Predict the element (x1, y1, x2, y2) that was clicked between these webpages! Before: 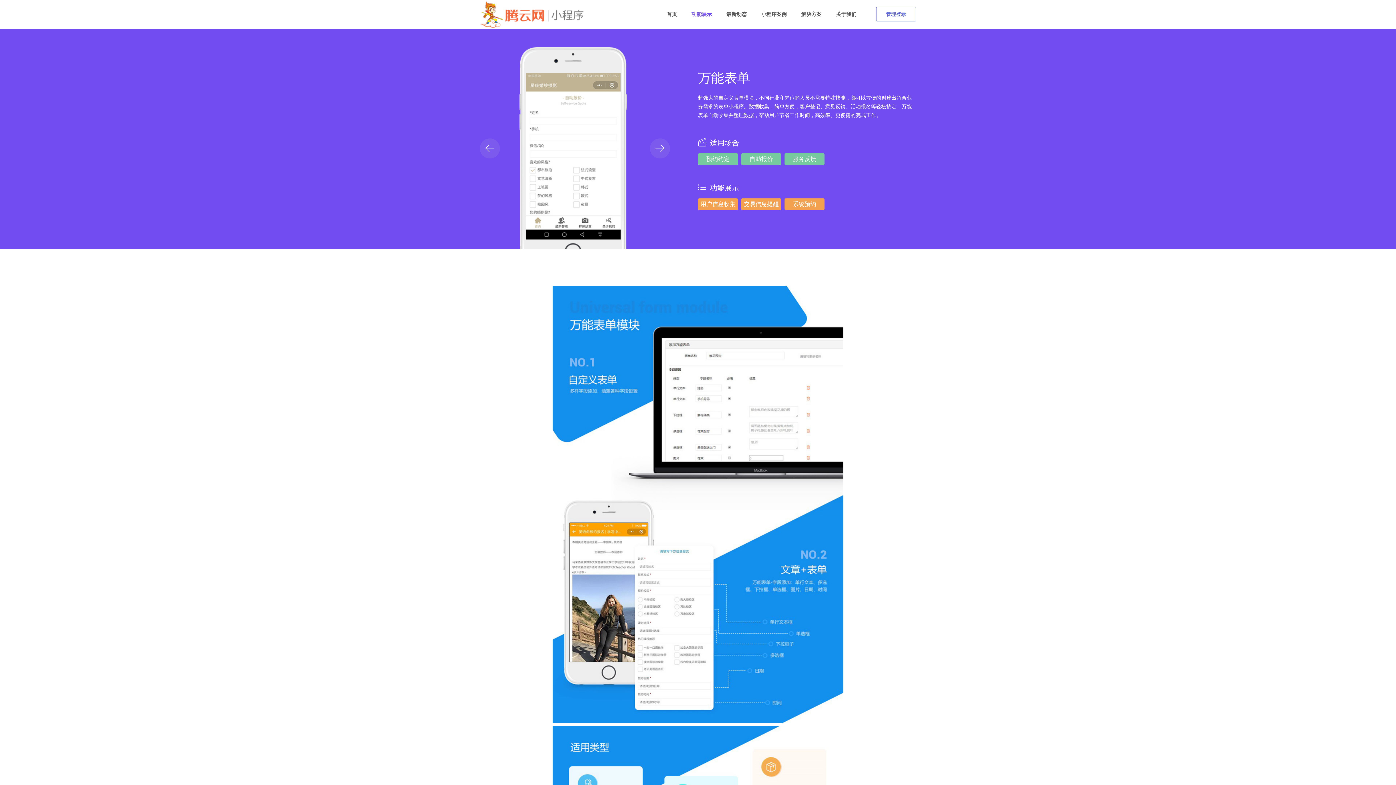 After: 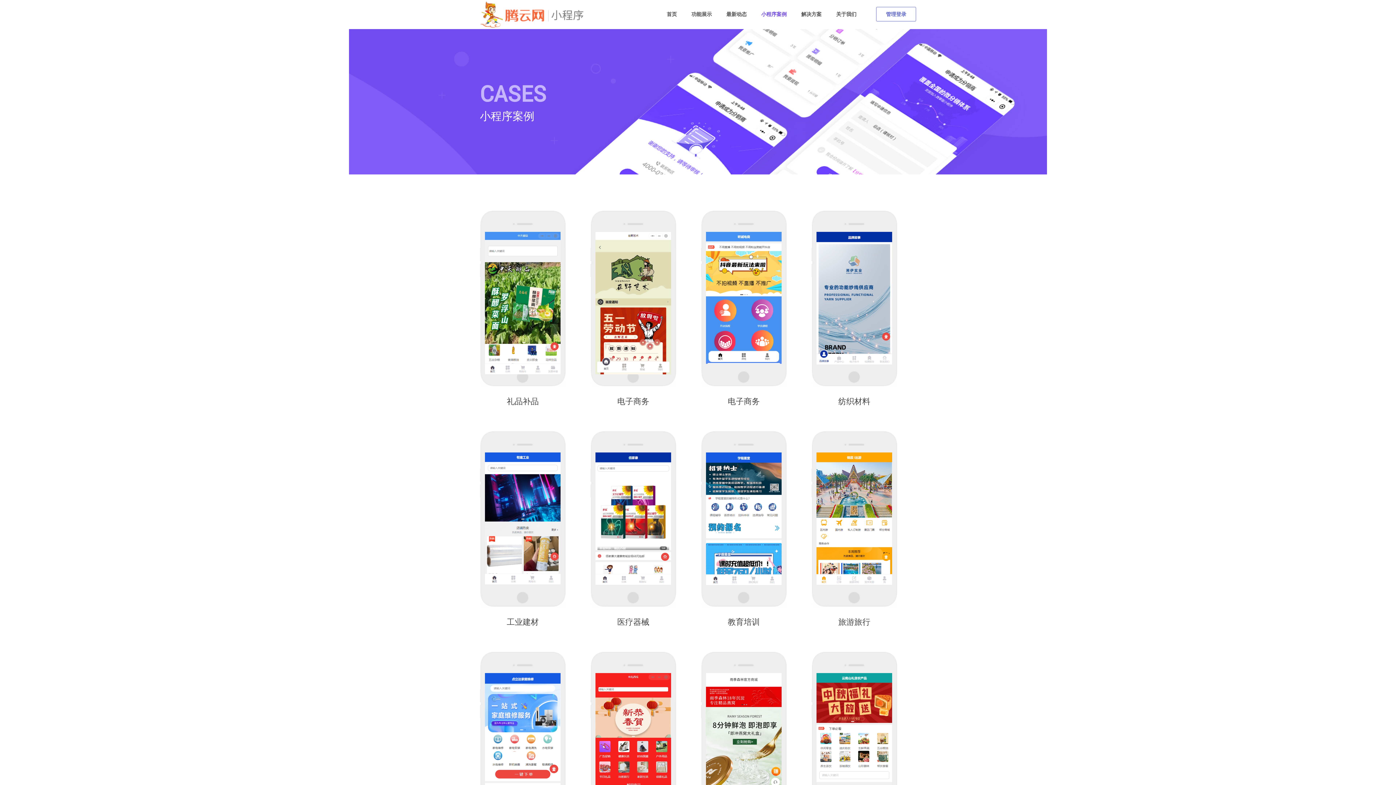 Action: label: 小程序案例 bbox: (761, 11, 786, 17)